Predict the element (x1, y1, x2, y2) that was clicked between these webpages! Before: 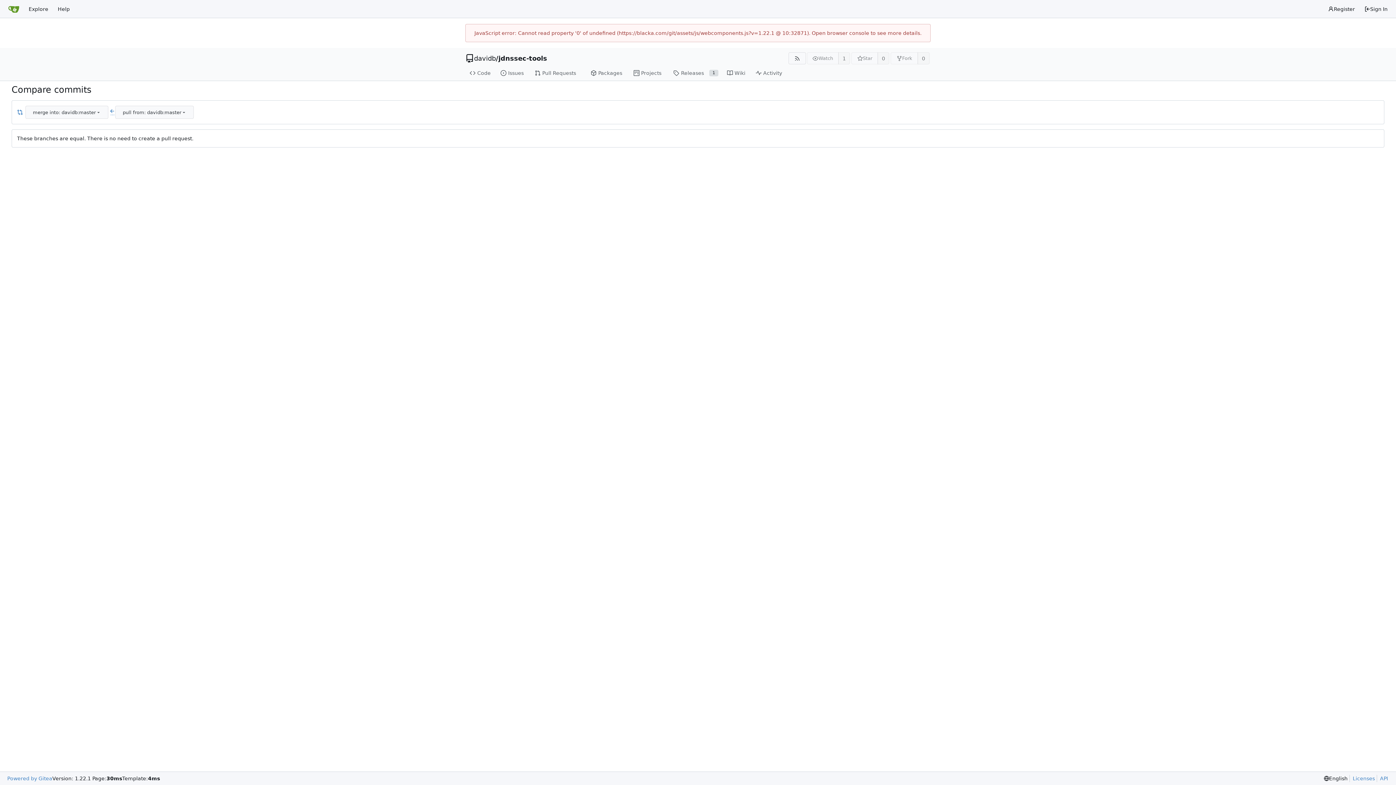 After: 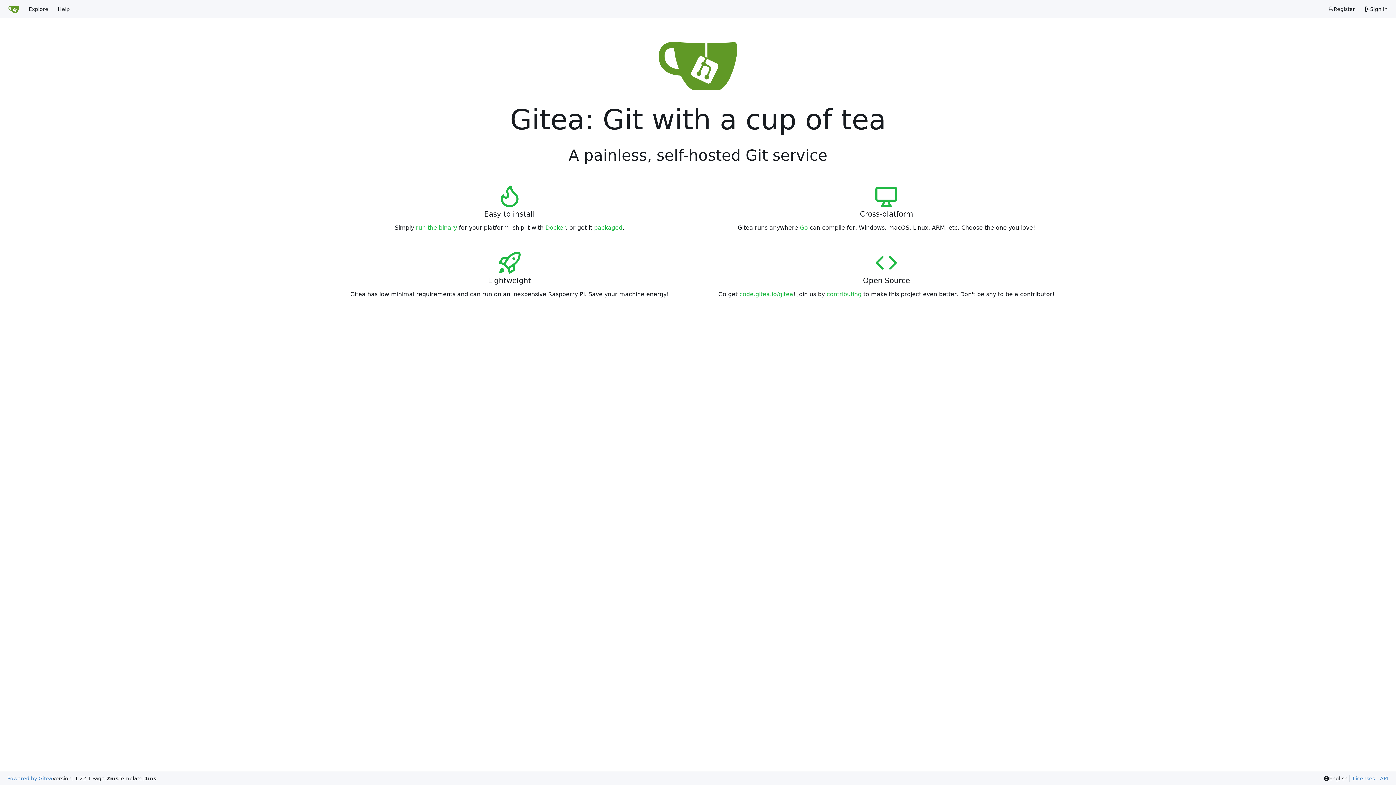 Action: label: Home bbox: (3, 2, 24, 15)